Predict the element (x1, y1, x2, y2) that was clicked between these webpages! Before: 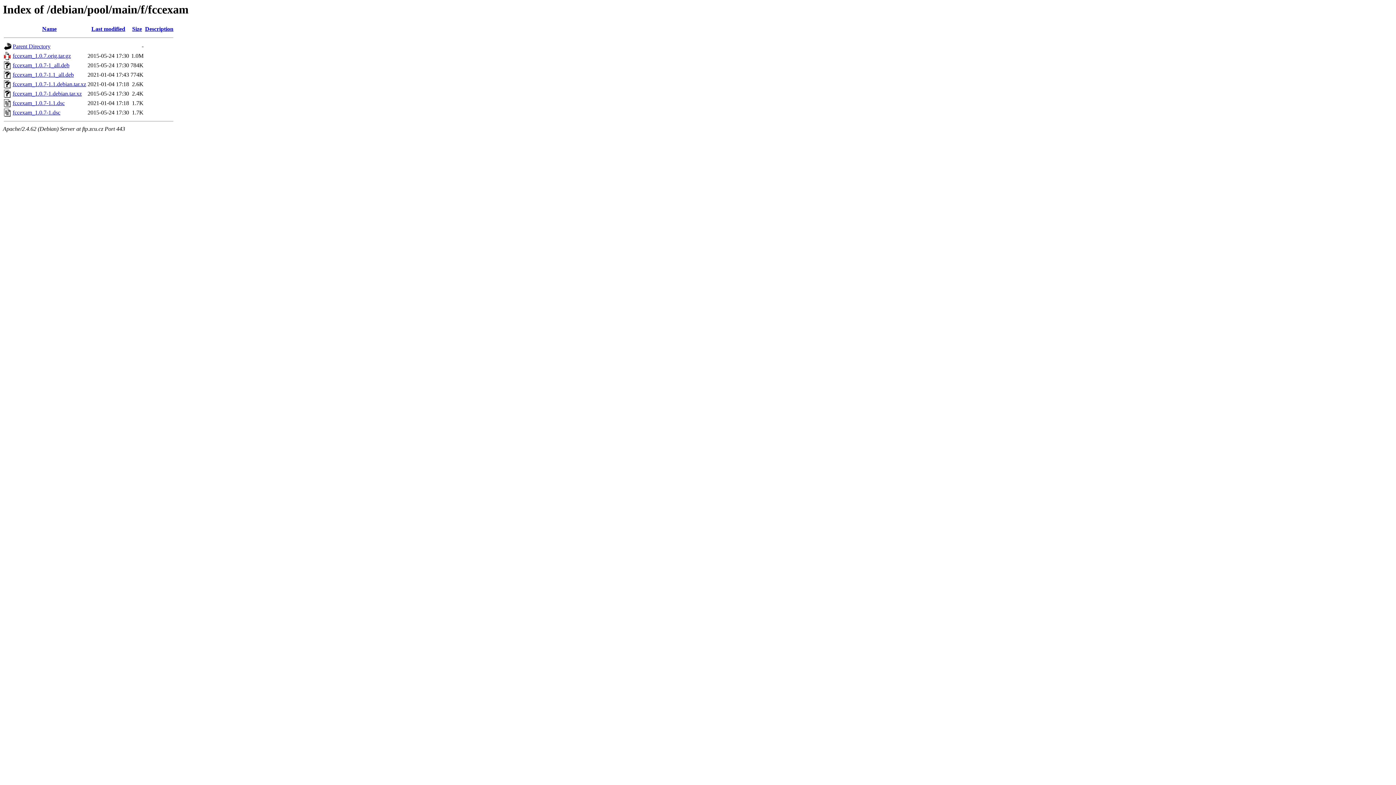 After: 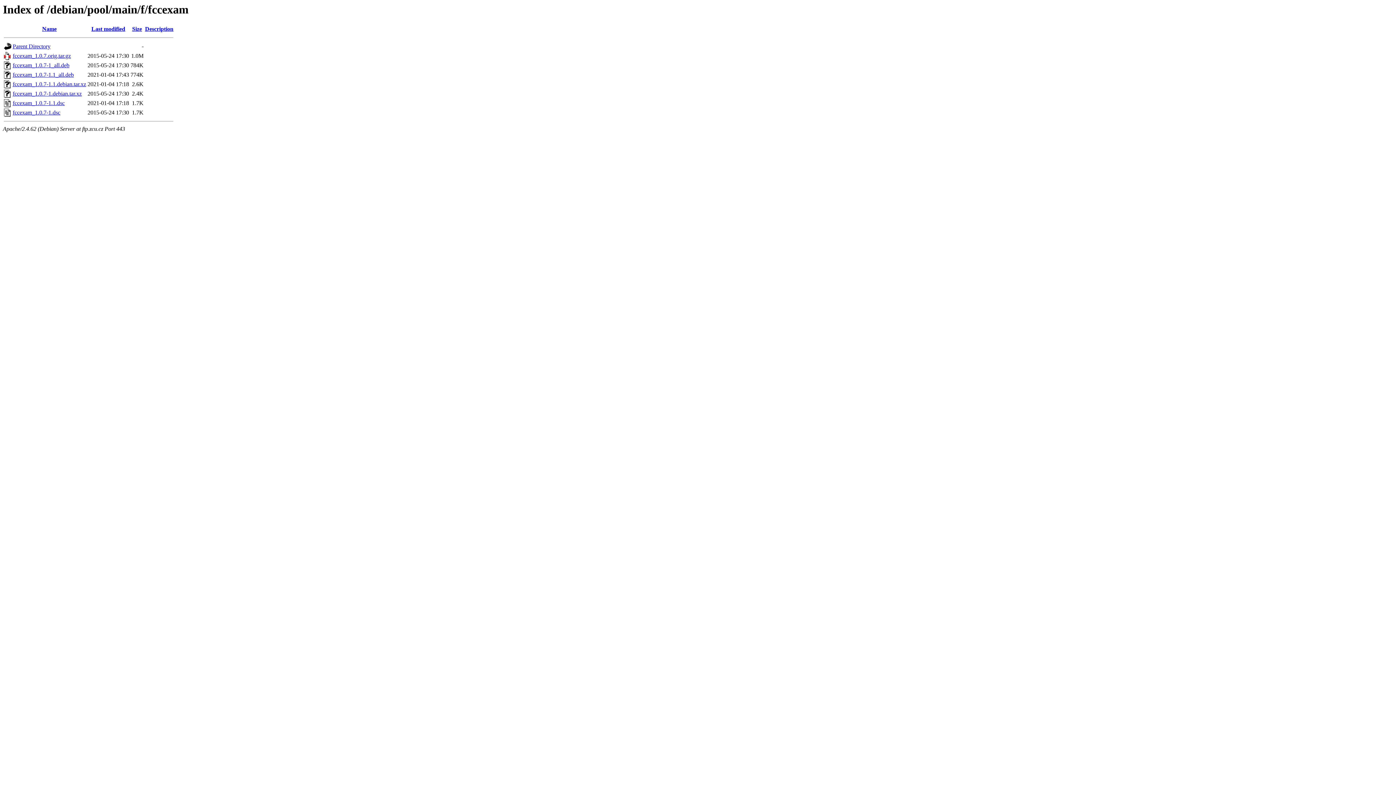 Action: bbox: (12, 90, 81, 96) label: fccexam_1.0.7-1.debian.tar.xz